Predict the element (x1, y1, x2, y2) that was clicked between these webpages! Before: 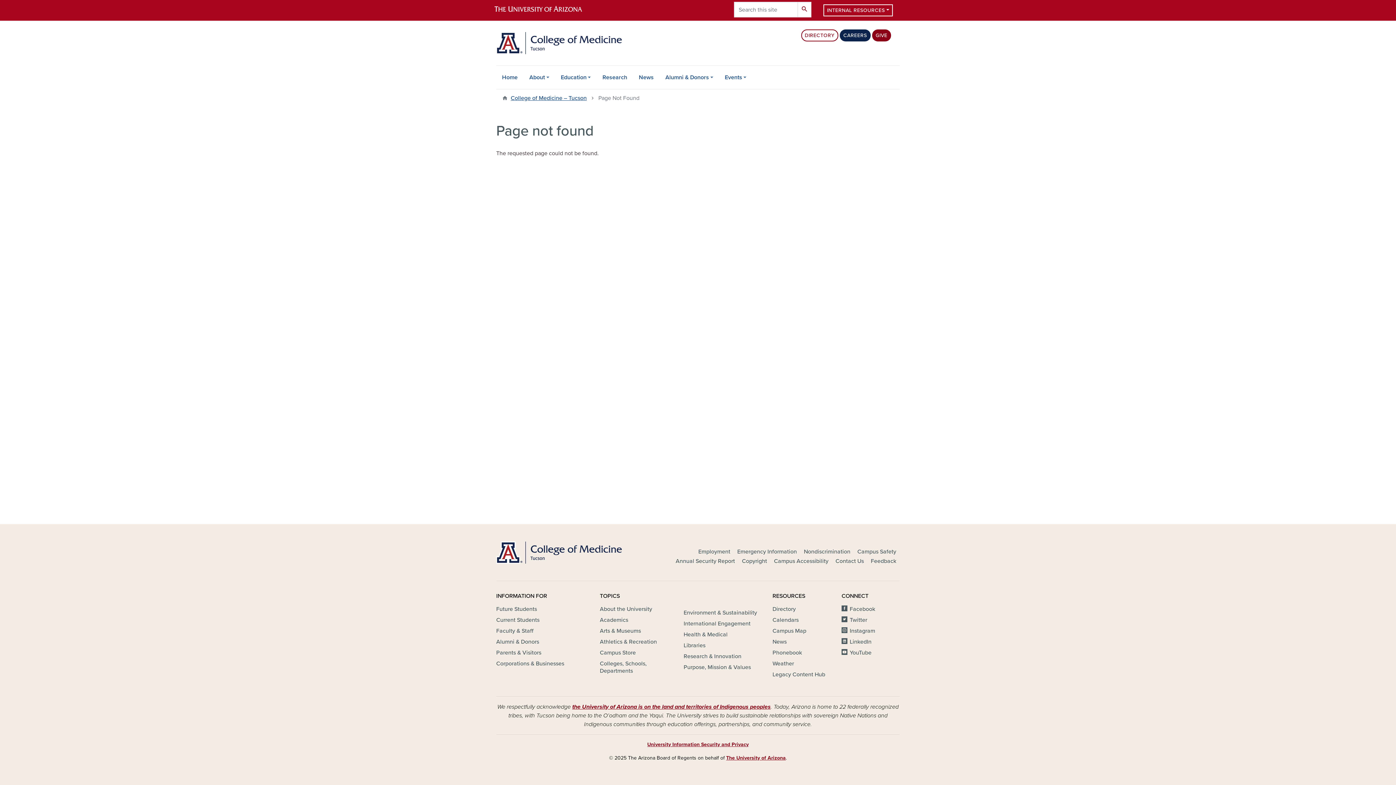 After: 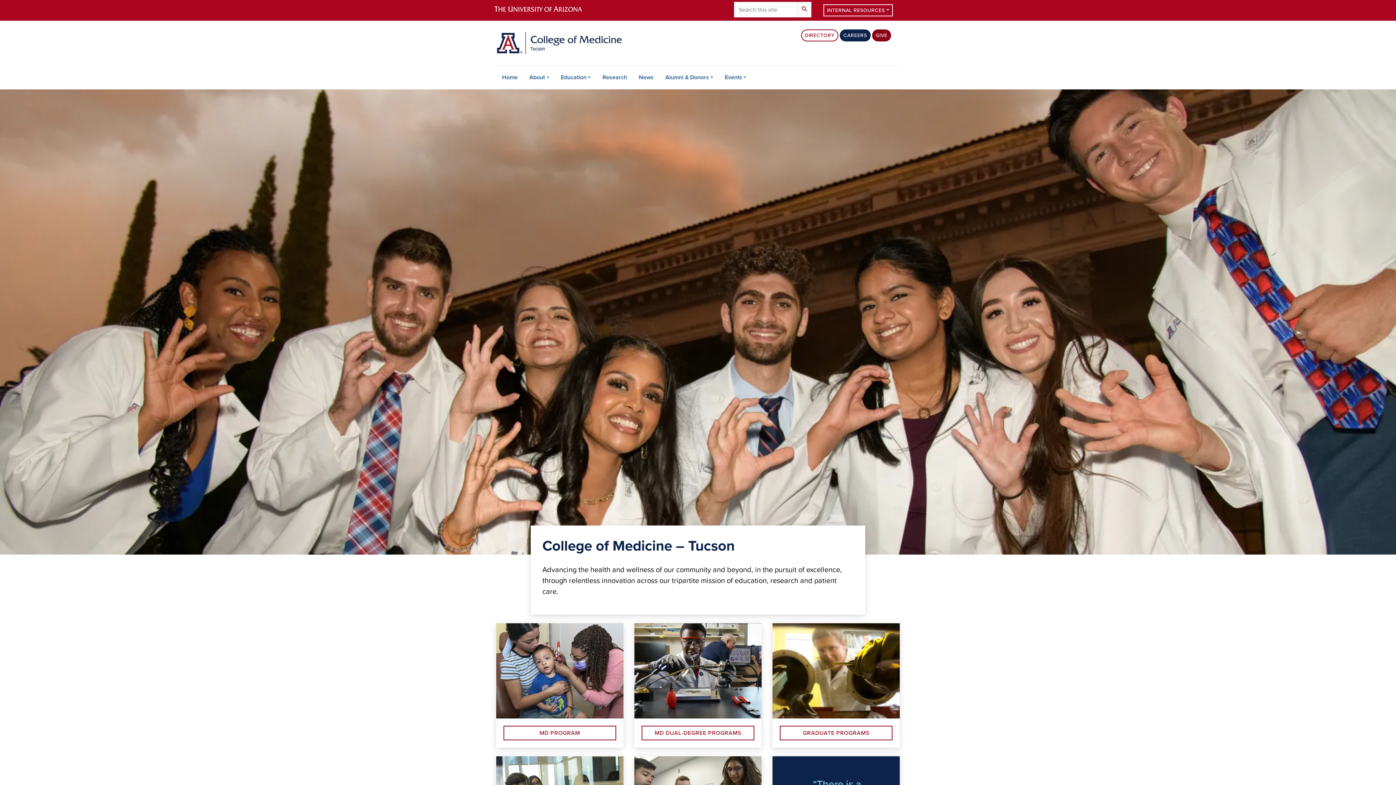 Action: label: College of Medicine – Tucson bbox: (510, 94, 586, 102)